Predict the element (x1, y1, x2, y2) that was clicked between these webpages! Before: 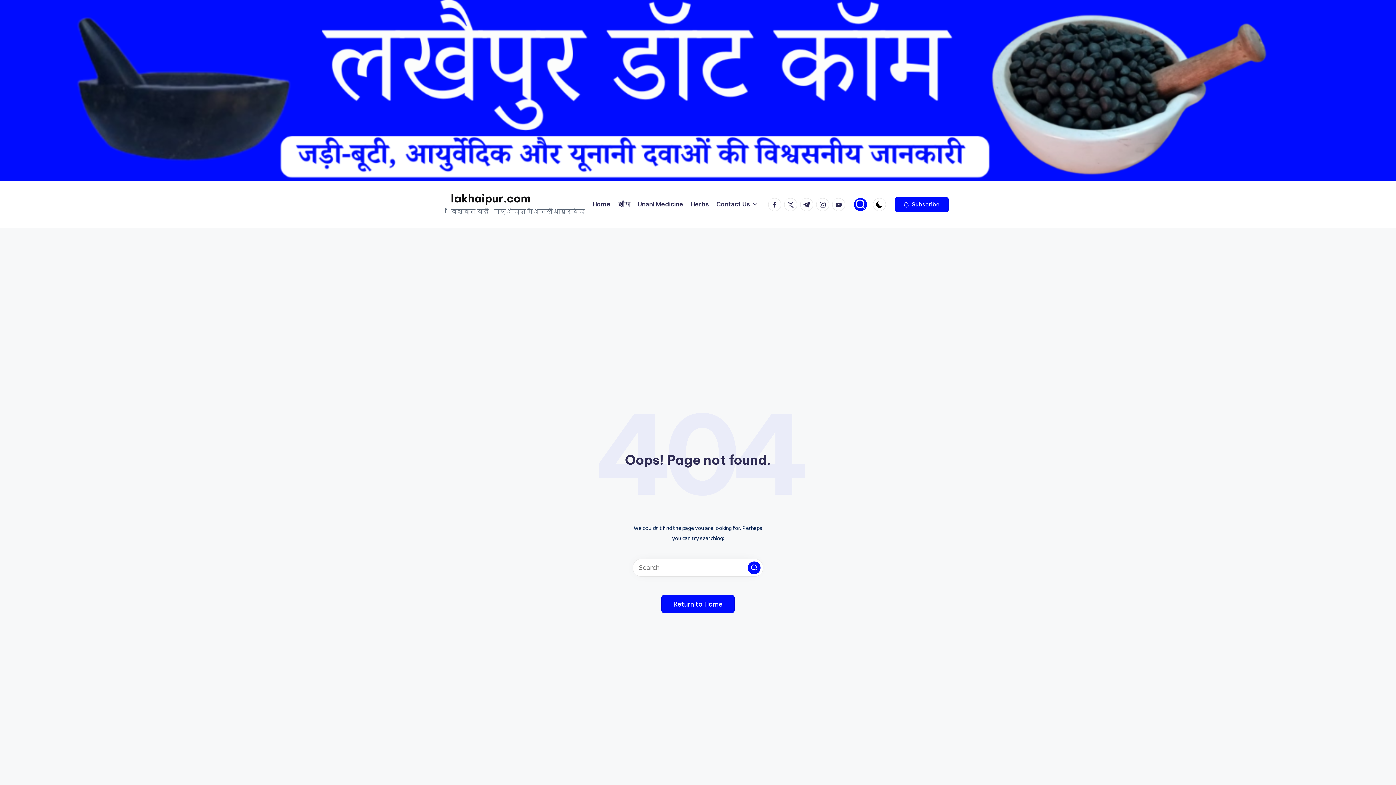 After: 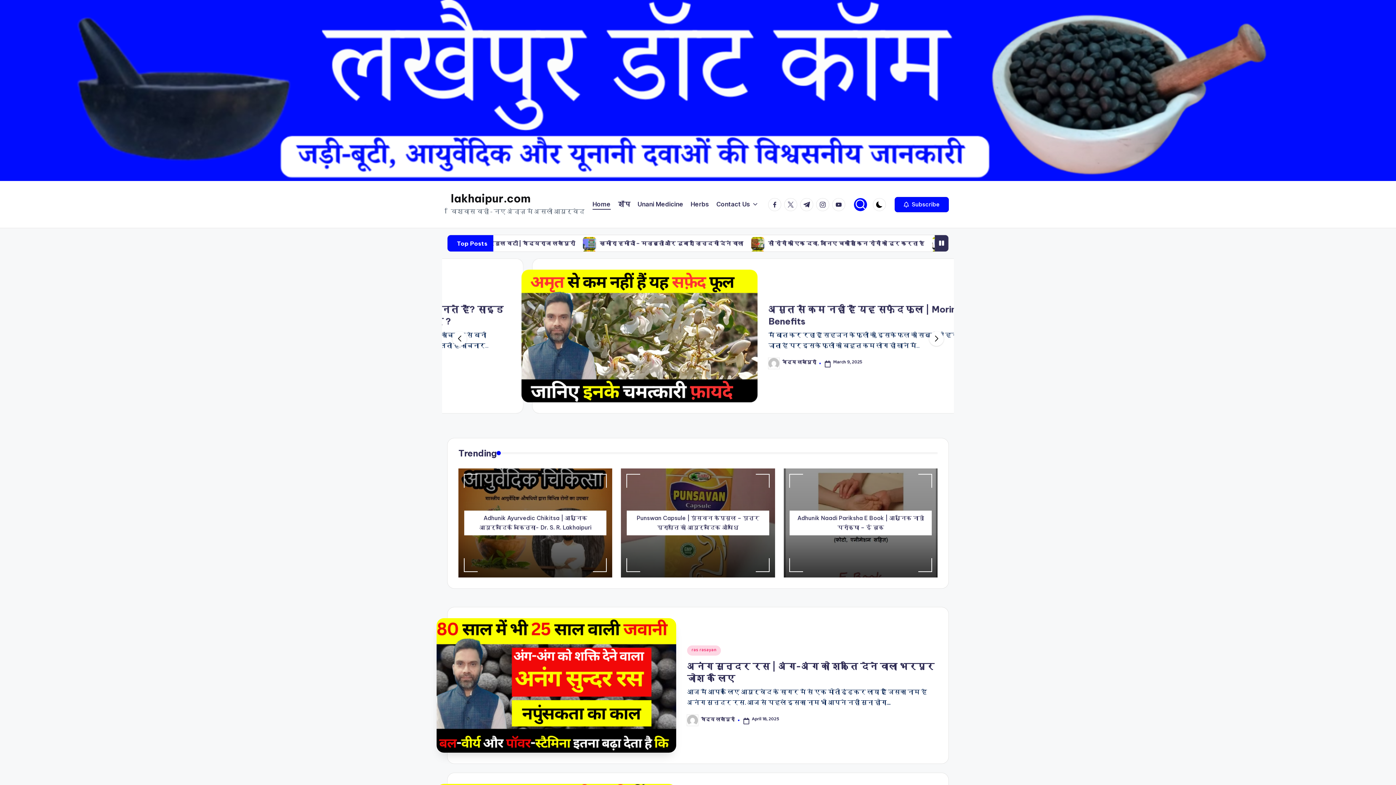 Action: bbox: (661, 595, 734, 613) label: Return to Home